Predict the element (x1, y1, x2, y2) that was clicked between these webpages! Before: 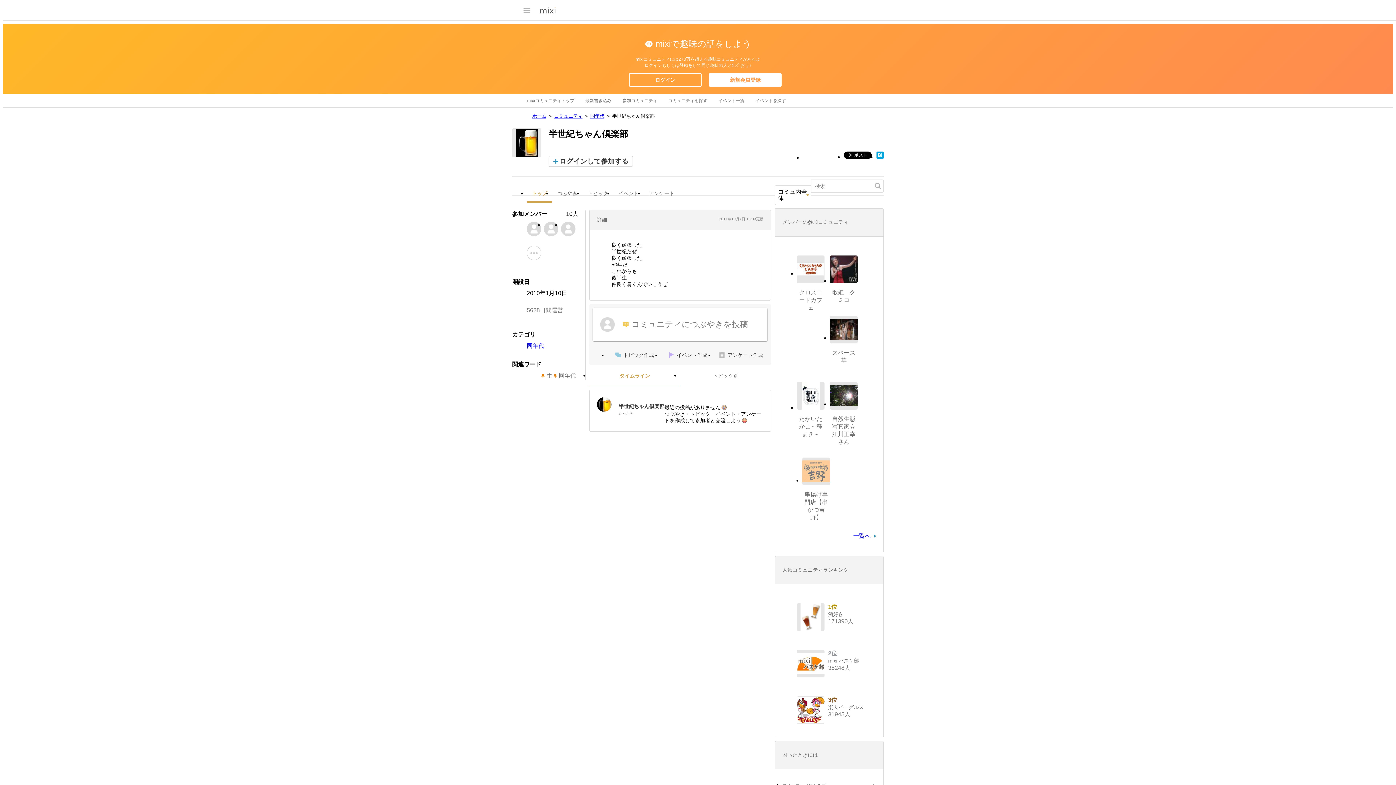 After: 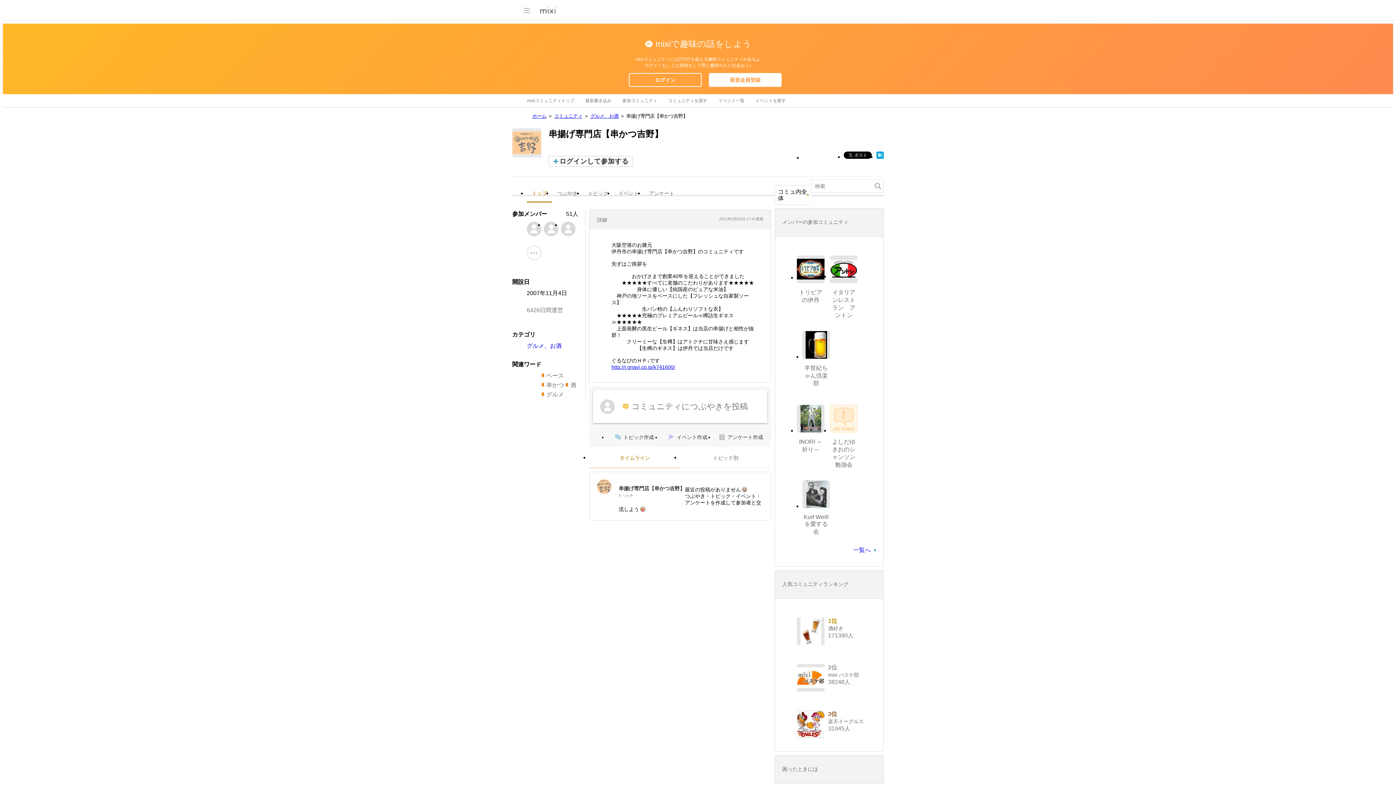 Action: bbox: (802, 457, 830, 485)